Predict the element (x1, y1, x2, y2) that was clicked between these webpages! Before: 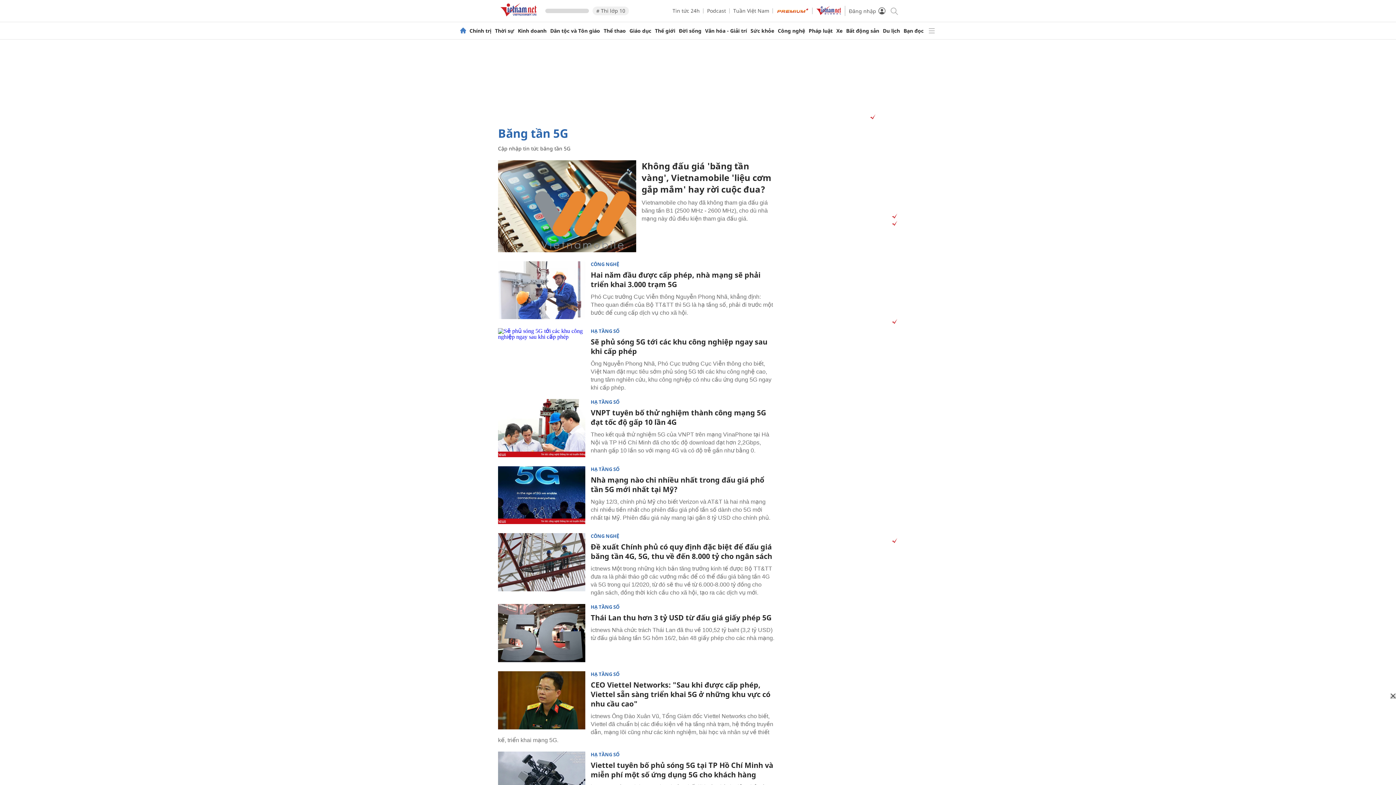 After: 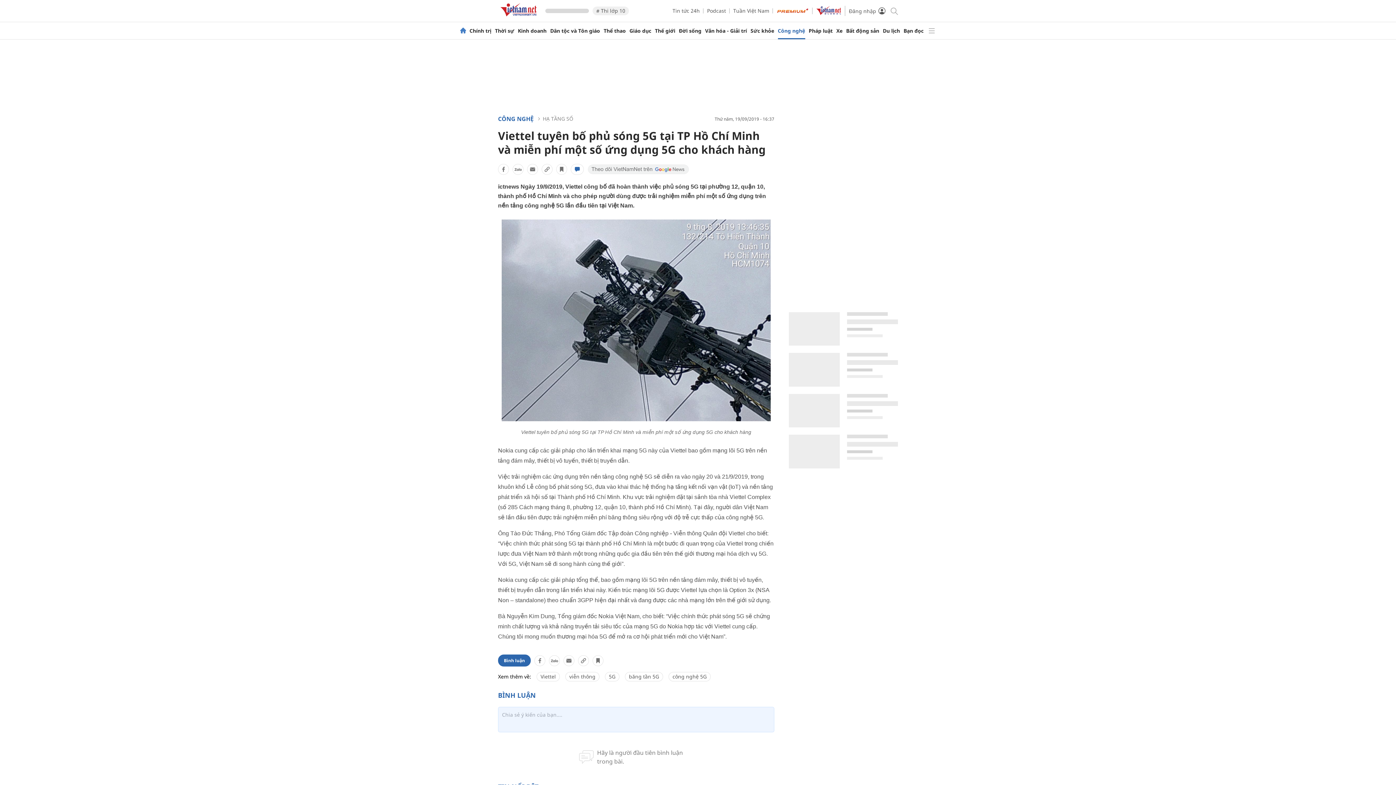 Action: bbox: (498, 752, 585, 810)